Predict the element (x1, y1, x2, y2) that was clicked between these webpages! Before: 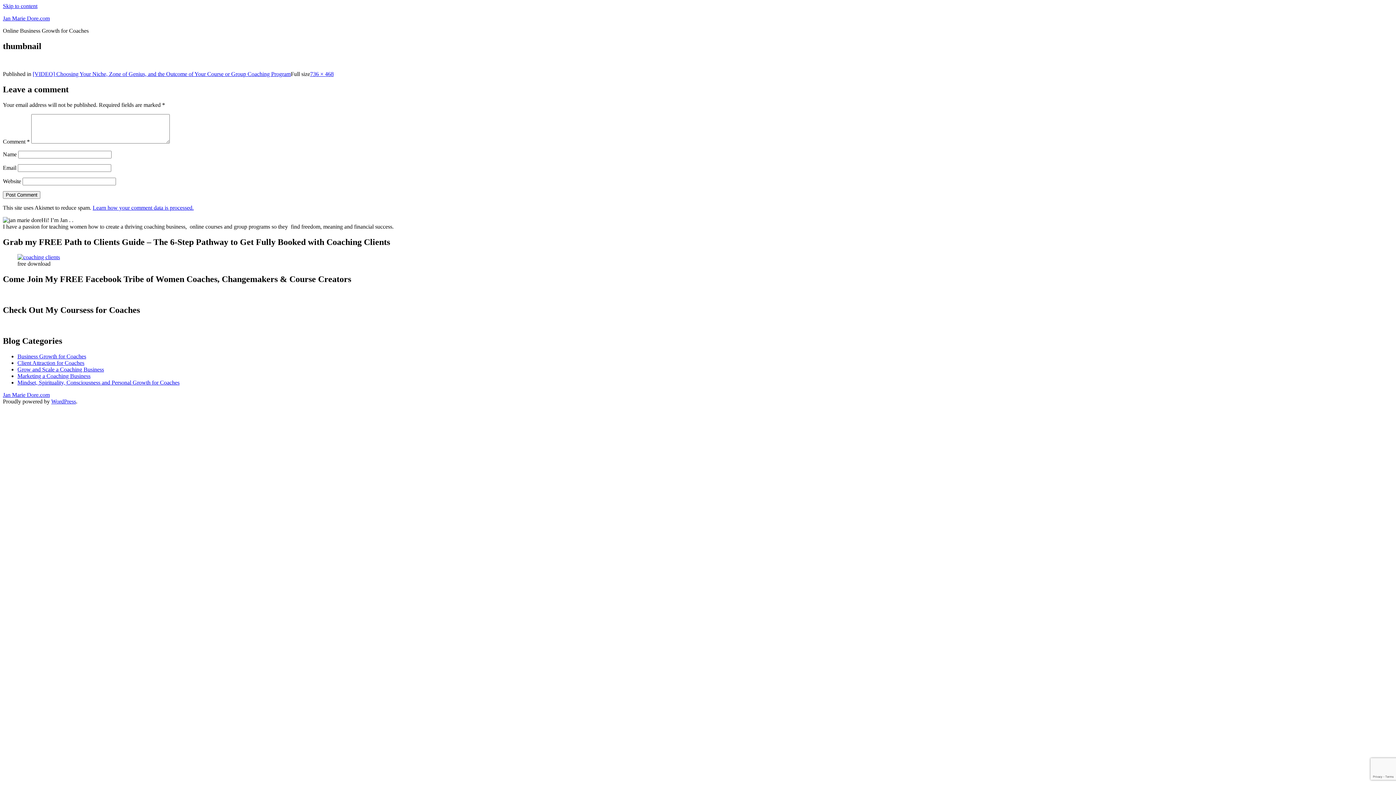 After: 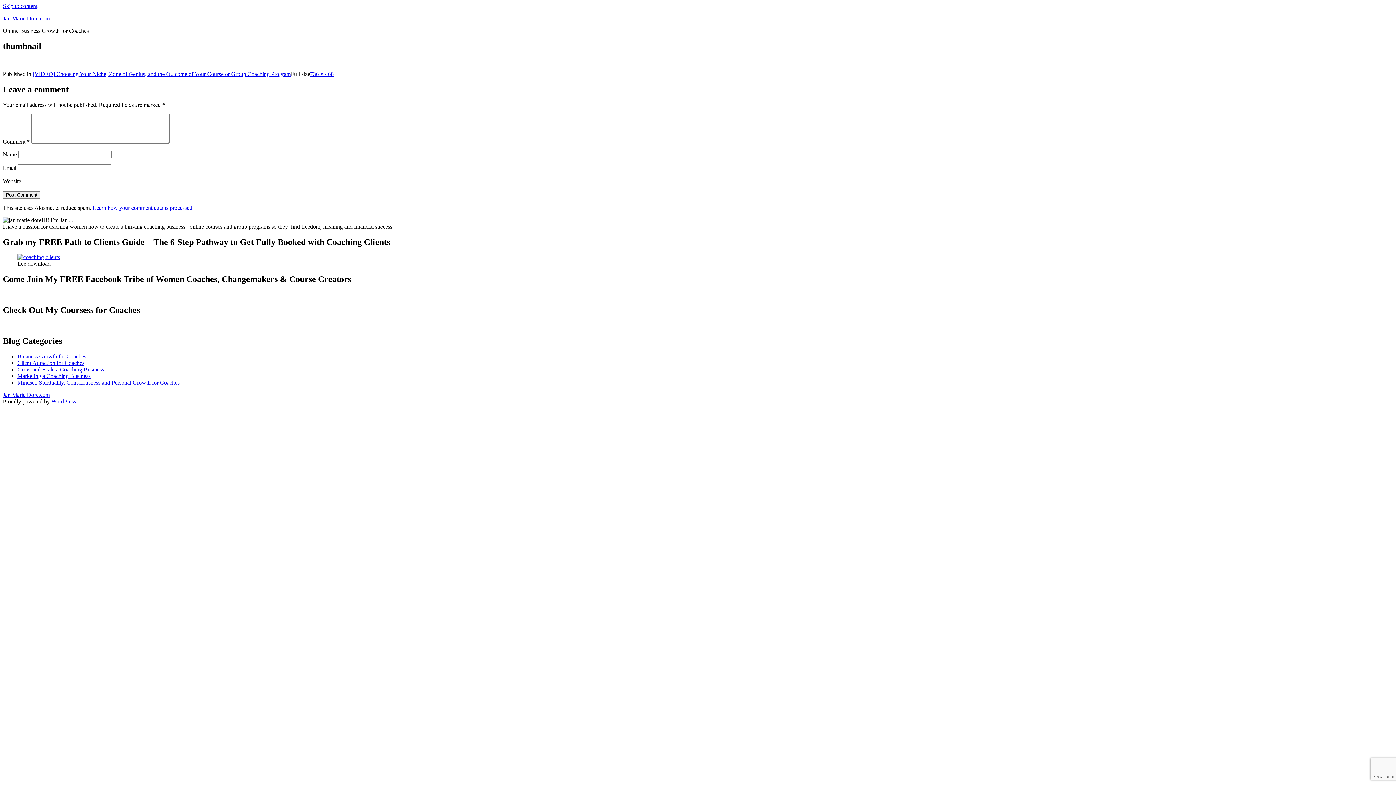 Action: label: Skip to content bbox: (2, 2, 37, 9)